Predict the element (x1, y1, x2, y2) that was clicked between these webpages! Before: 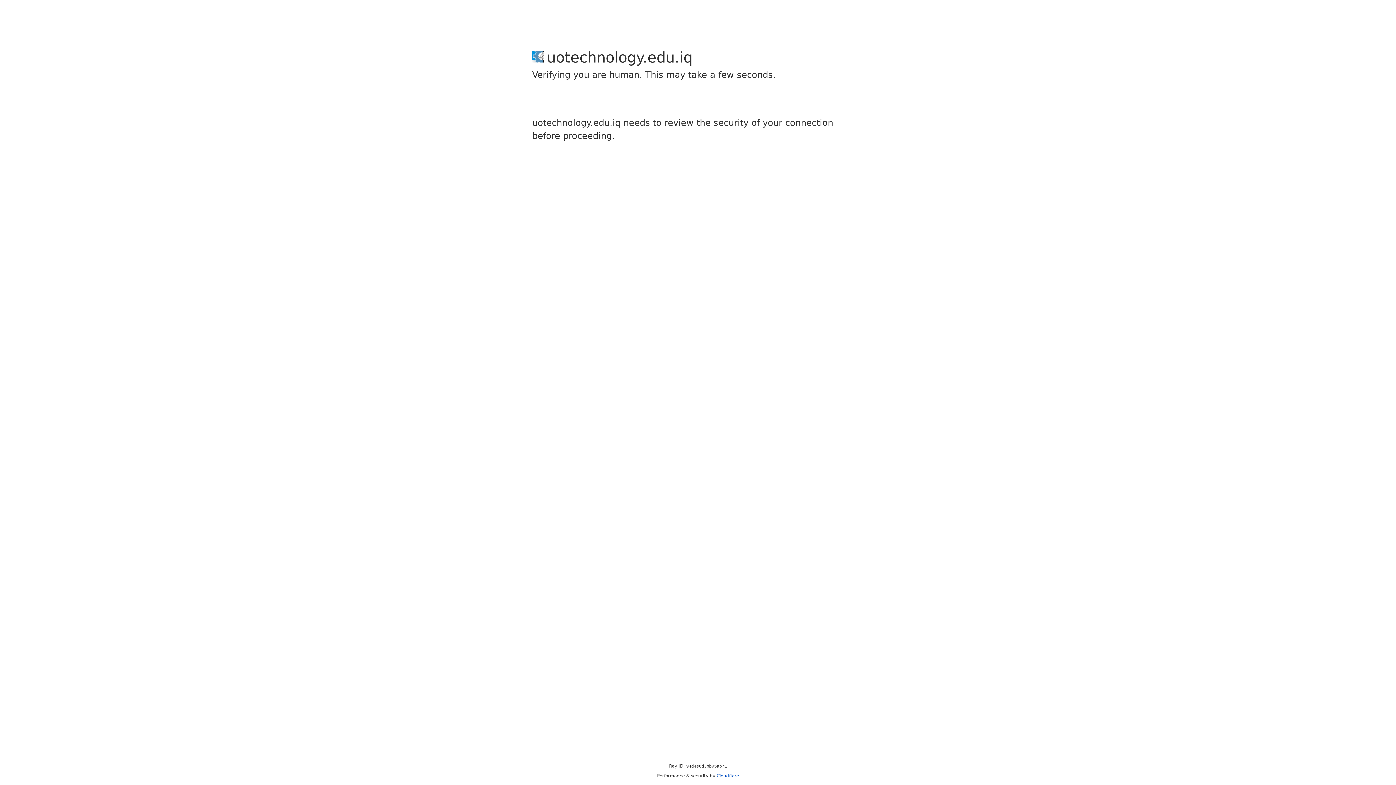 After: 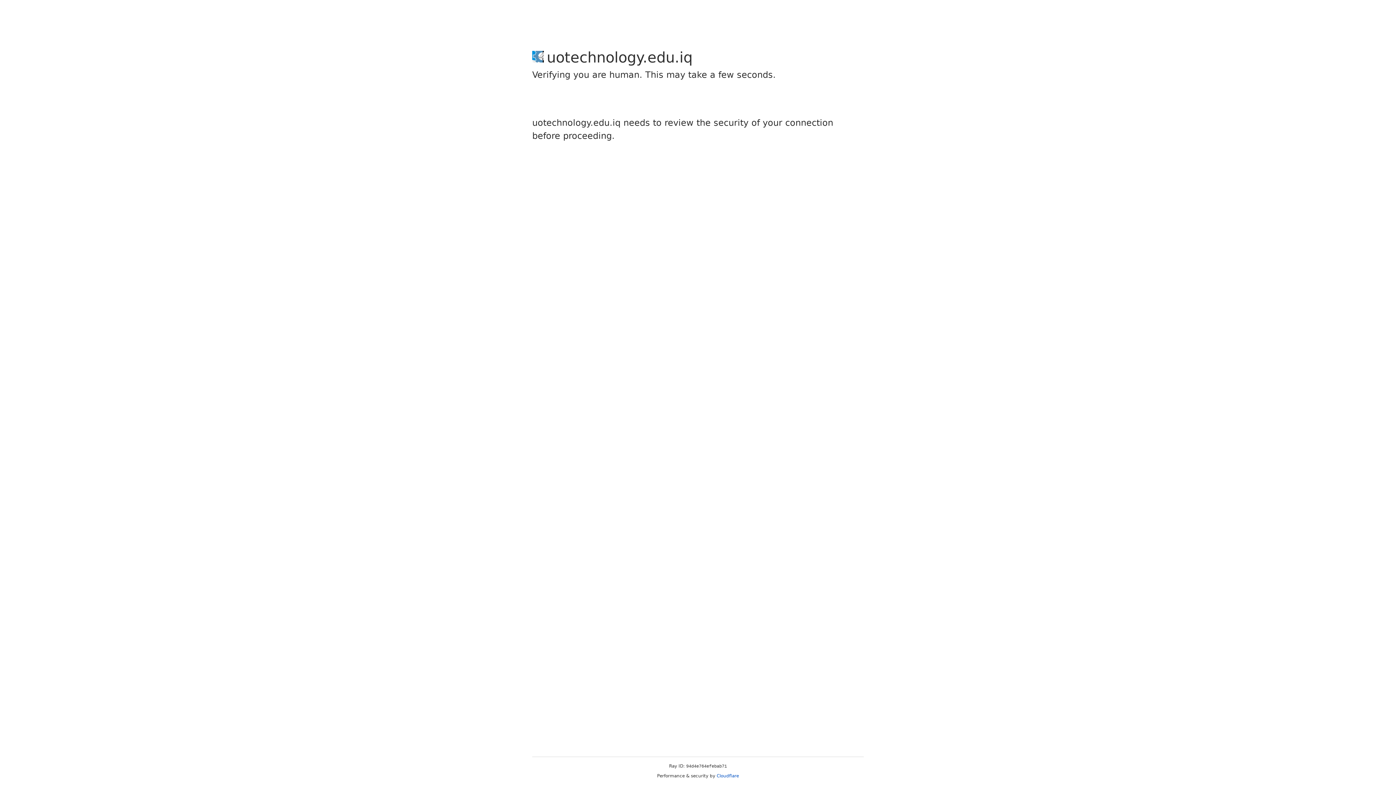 Action: label: Cloudflare bbox: (716, 773, 739, 778)